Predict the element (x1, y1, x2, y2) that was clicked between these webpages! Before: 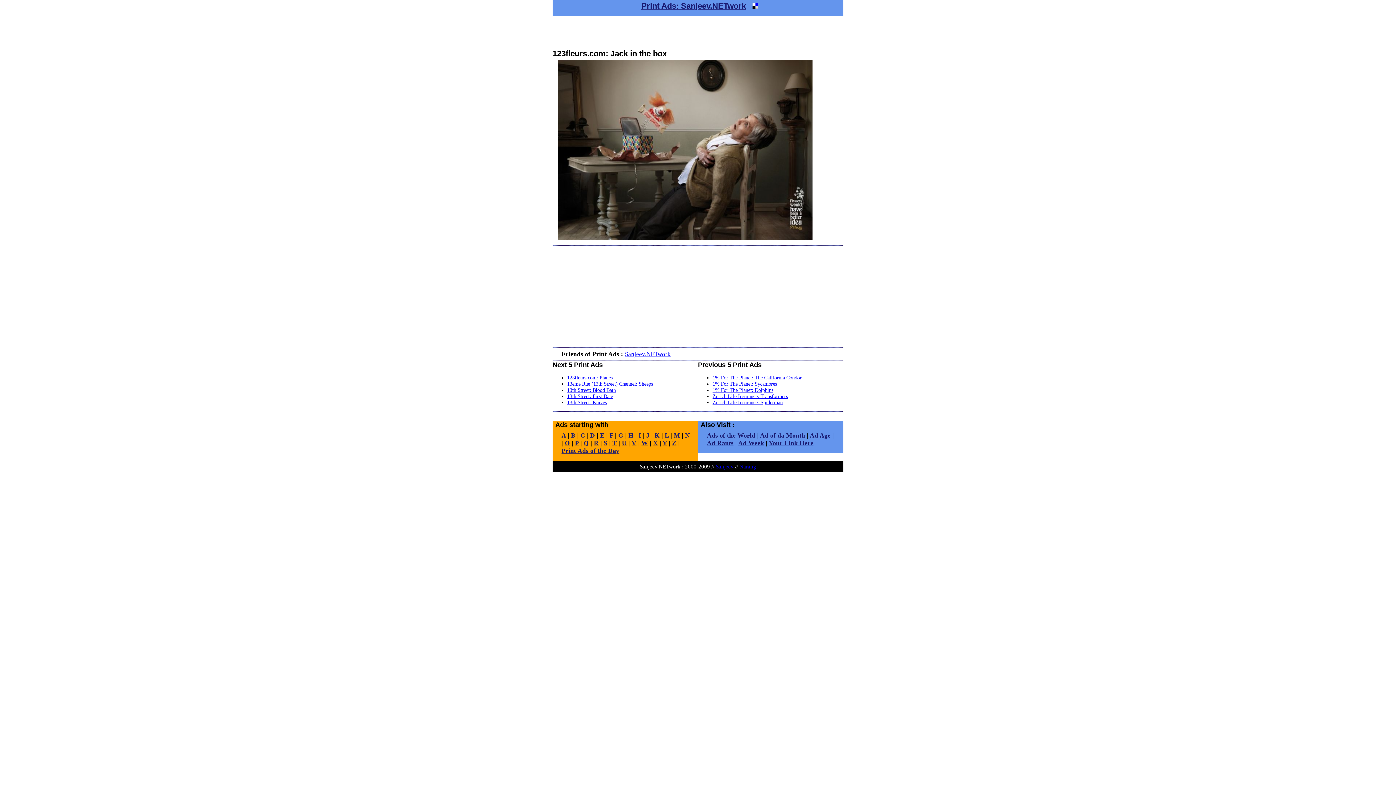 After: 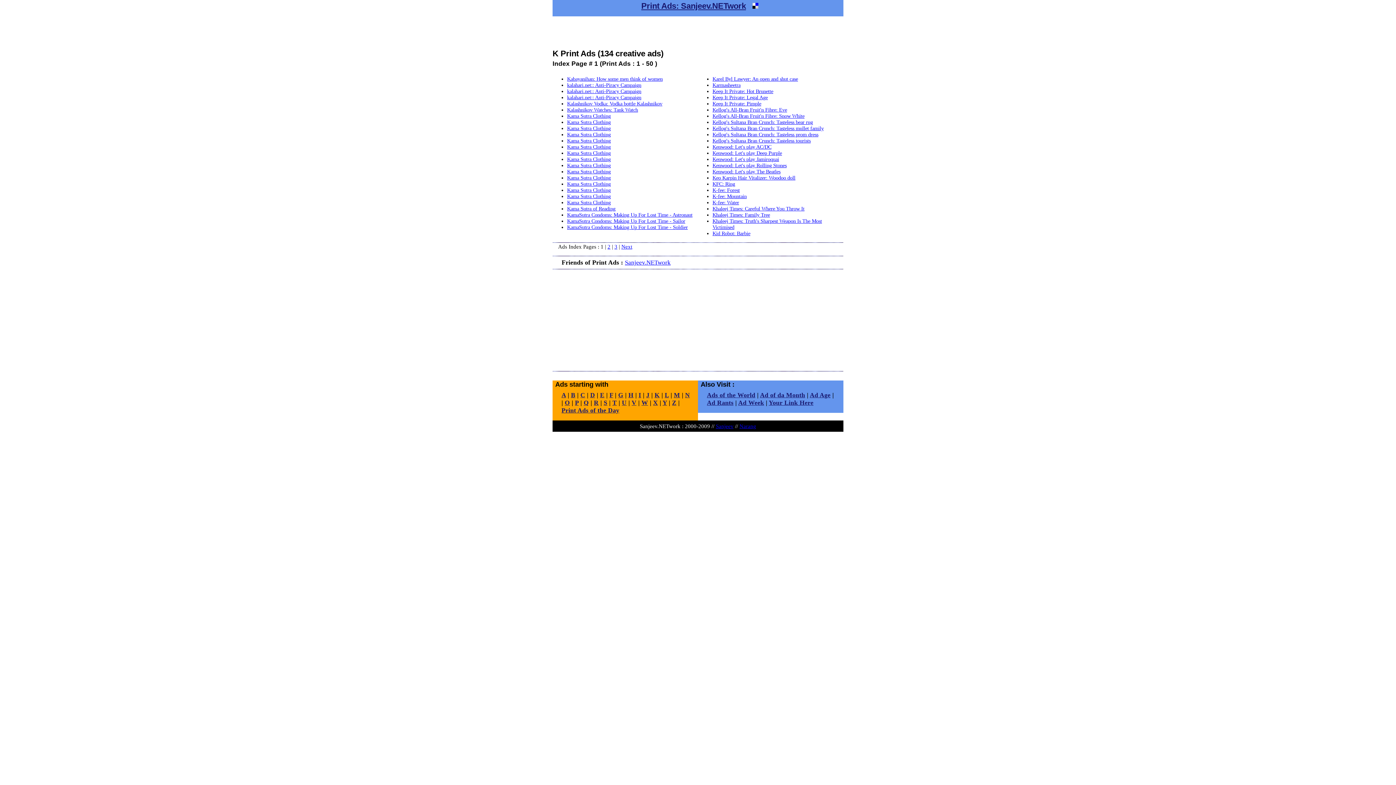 Action: bbox: (654, 431, 659, 439) label: K